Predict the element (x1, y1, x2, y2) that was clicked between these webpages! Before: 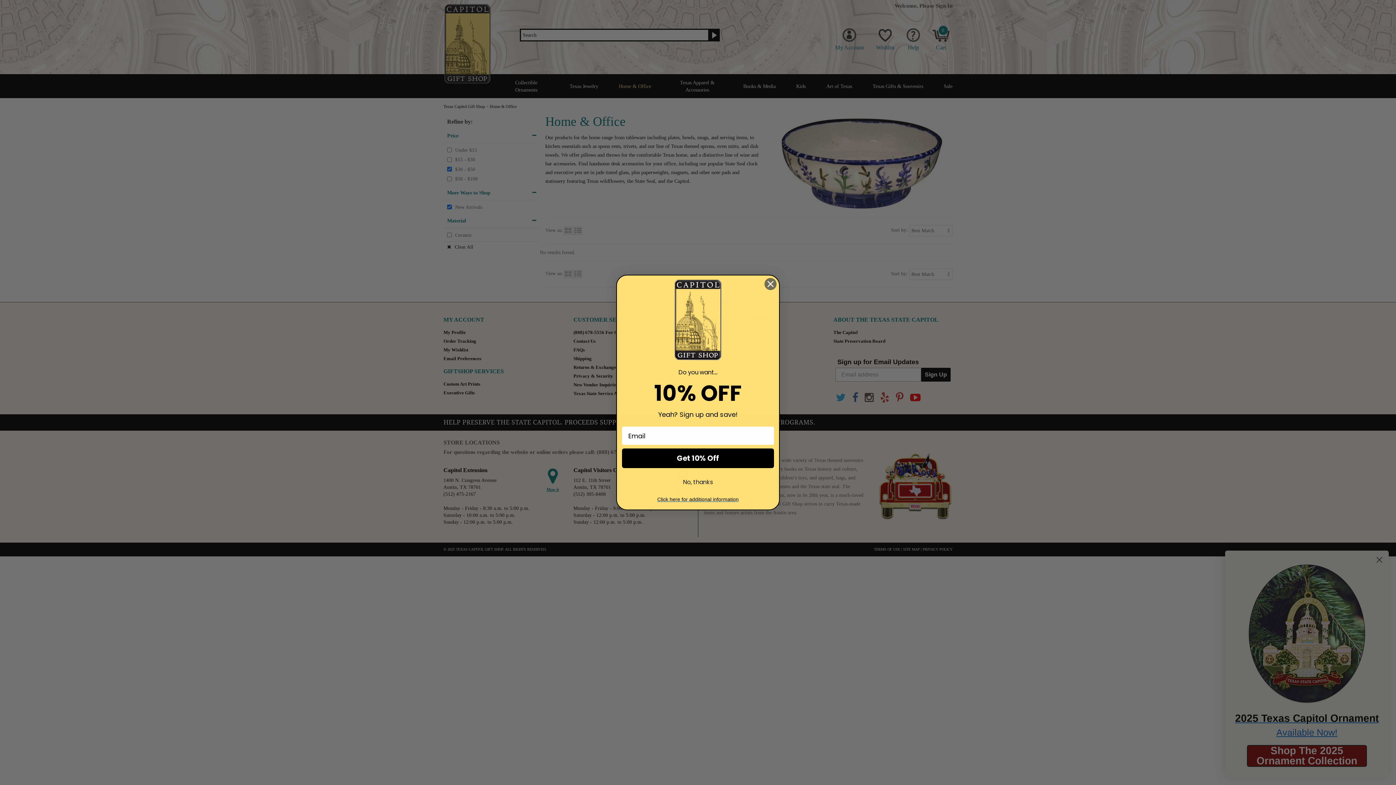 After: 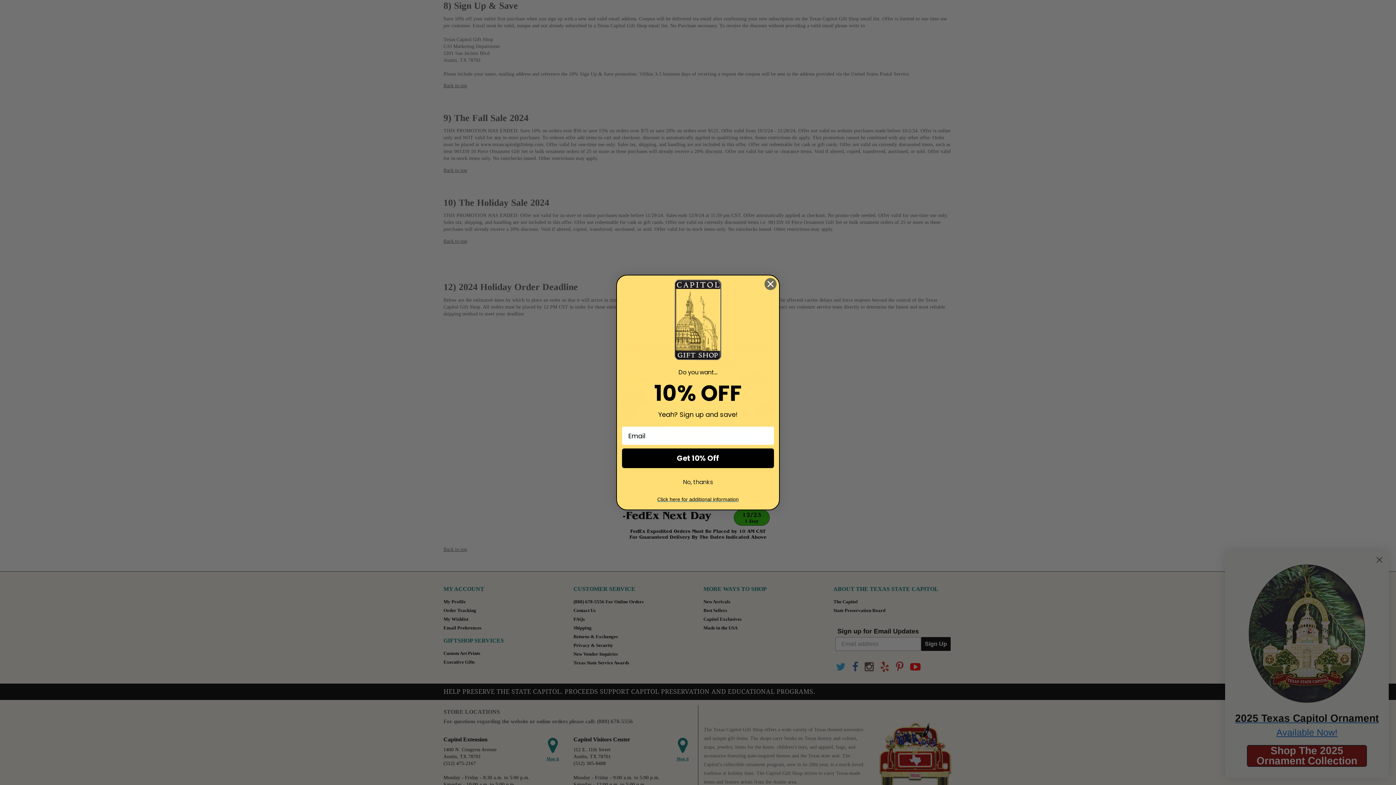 Action: bbox: (657, 496, 738, 502) label: Click here for additional information